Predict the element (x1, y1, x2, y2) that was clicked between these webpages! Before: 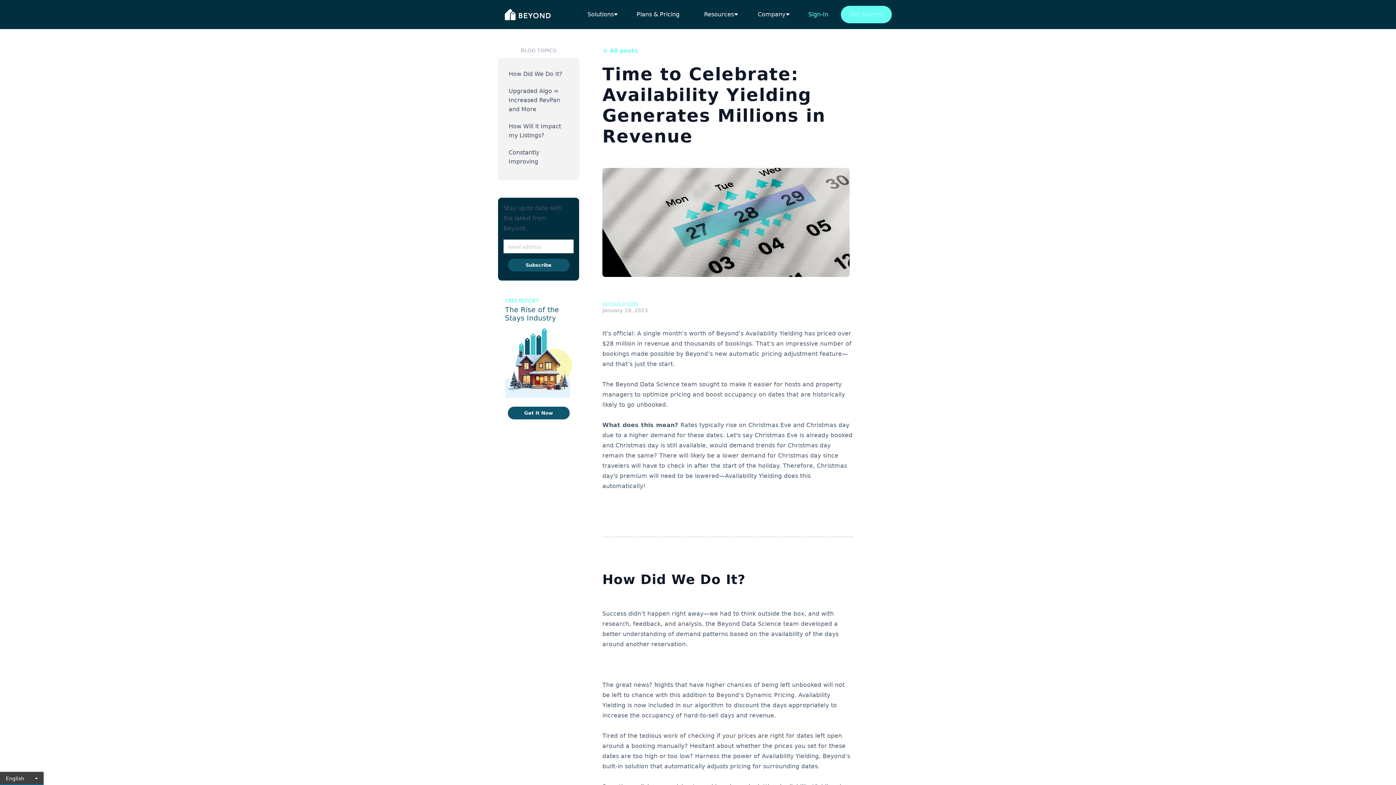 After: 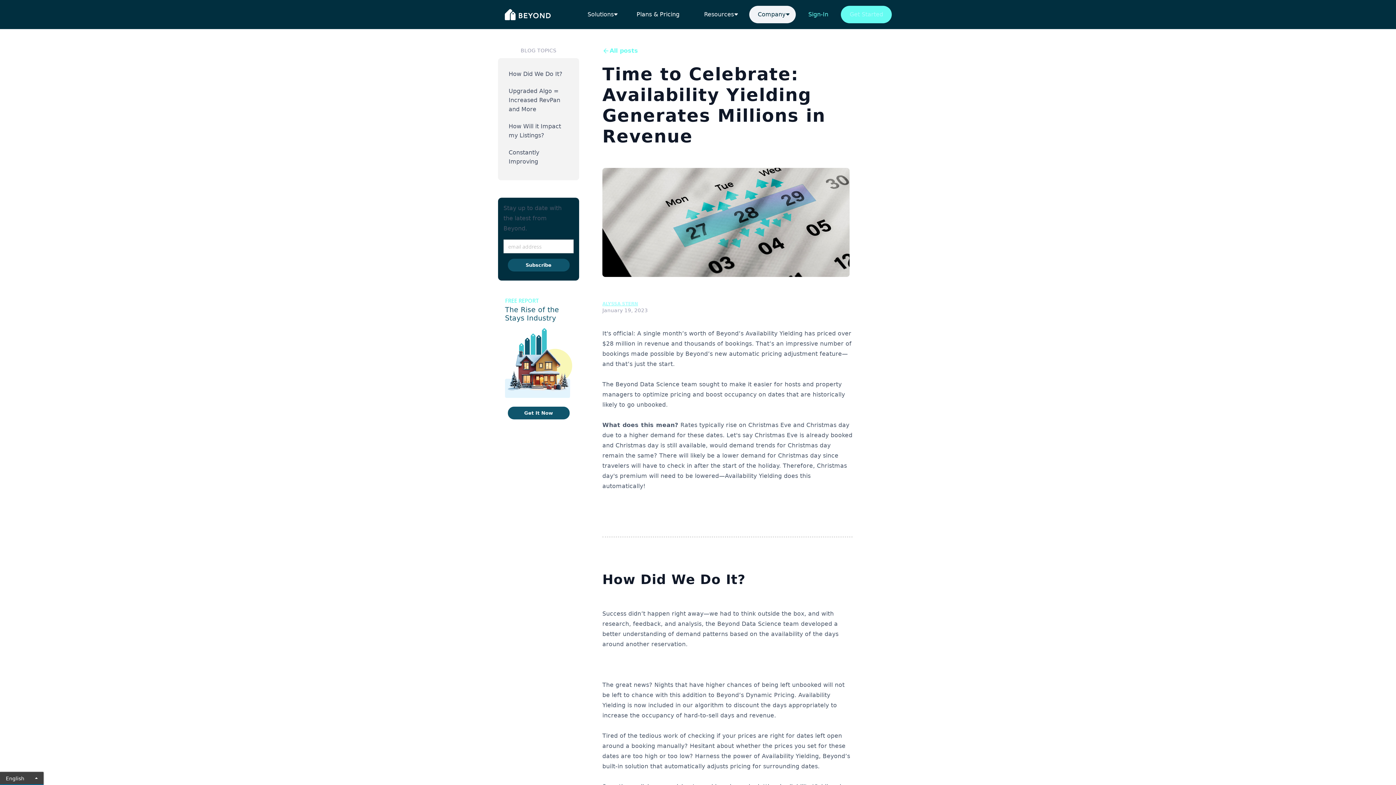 Action: label: Company bbox: (749, 5, 795, 23)